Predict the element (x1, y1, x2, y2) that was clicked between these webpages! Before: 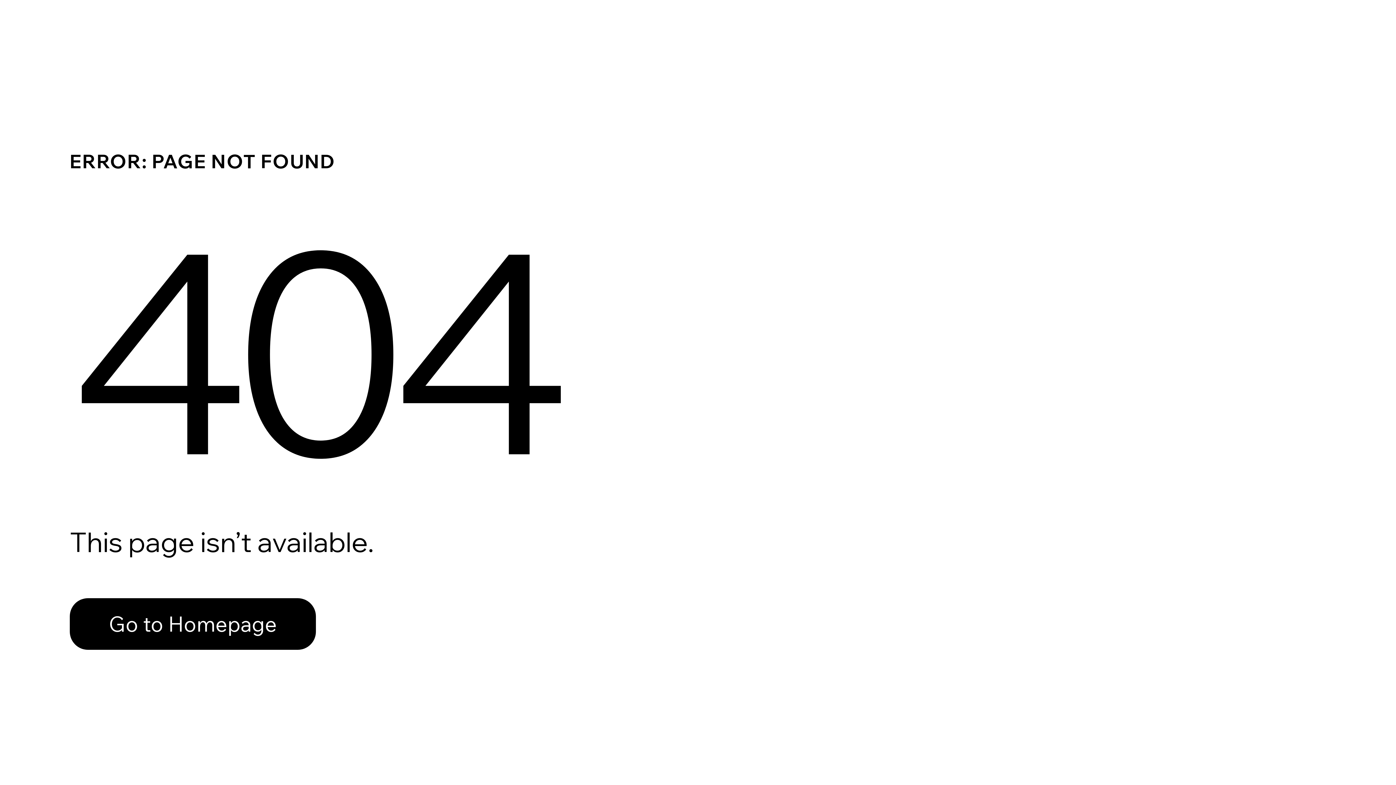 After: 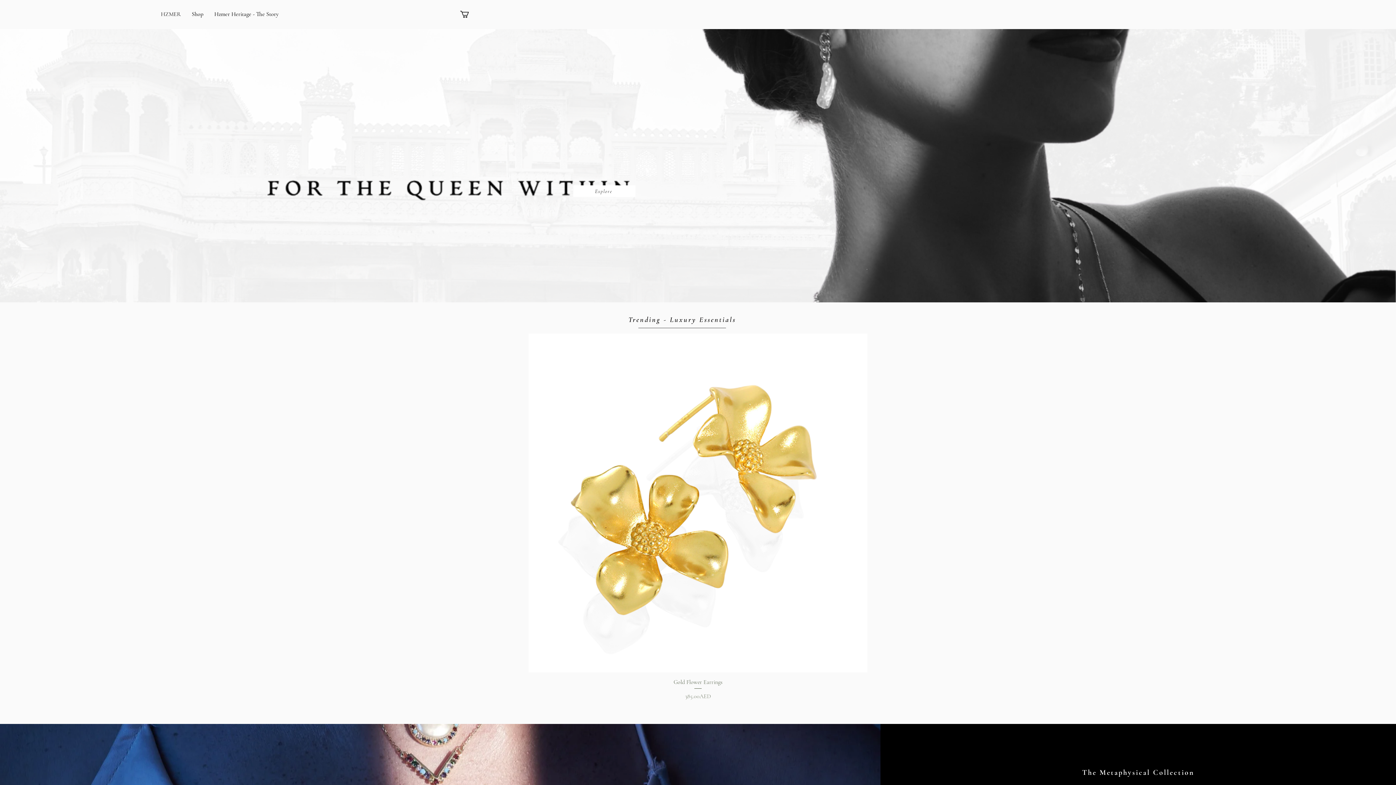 Action: label: Go to Homepage bbox: (69, 598, 316, 650)